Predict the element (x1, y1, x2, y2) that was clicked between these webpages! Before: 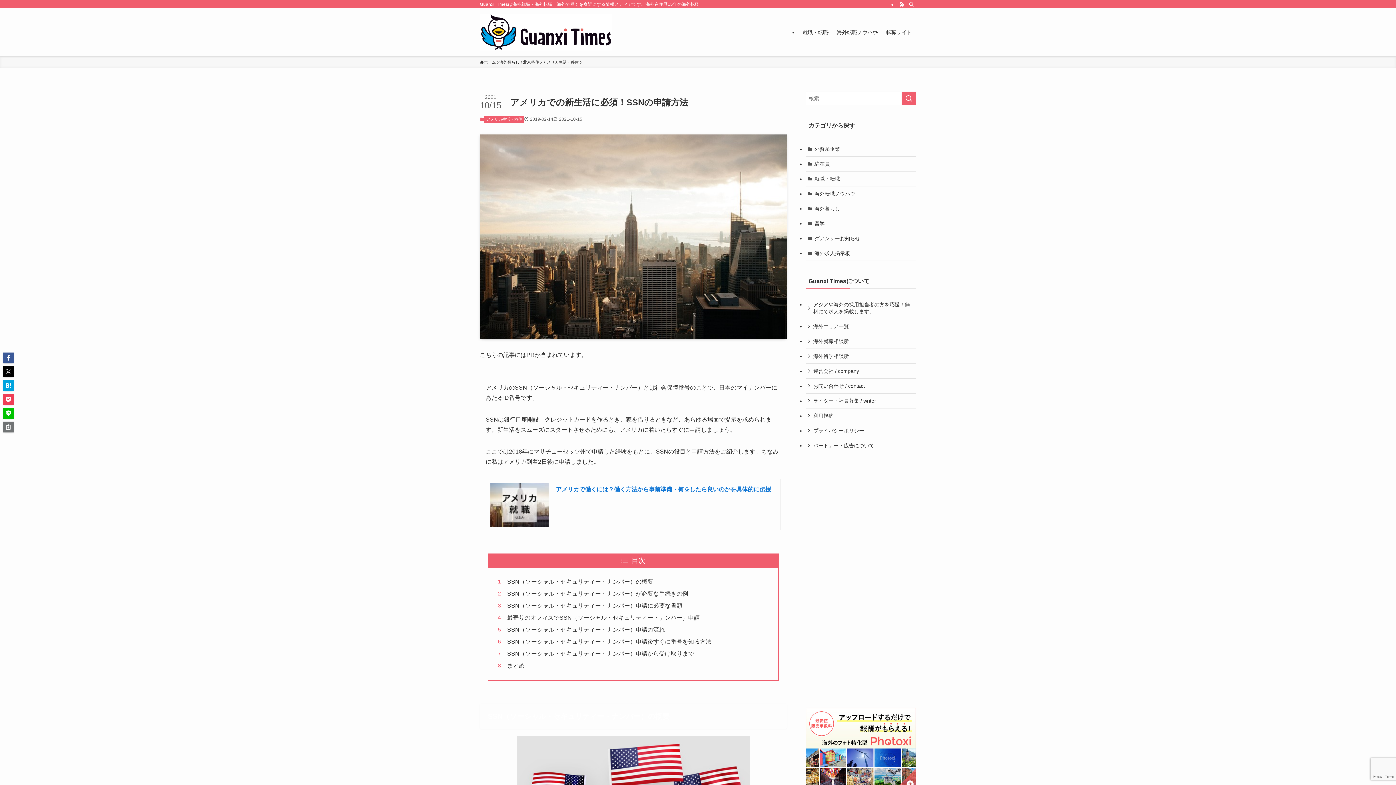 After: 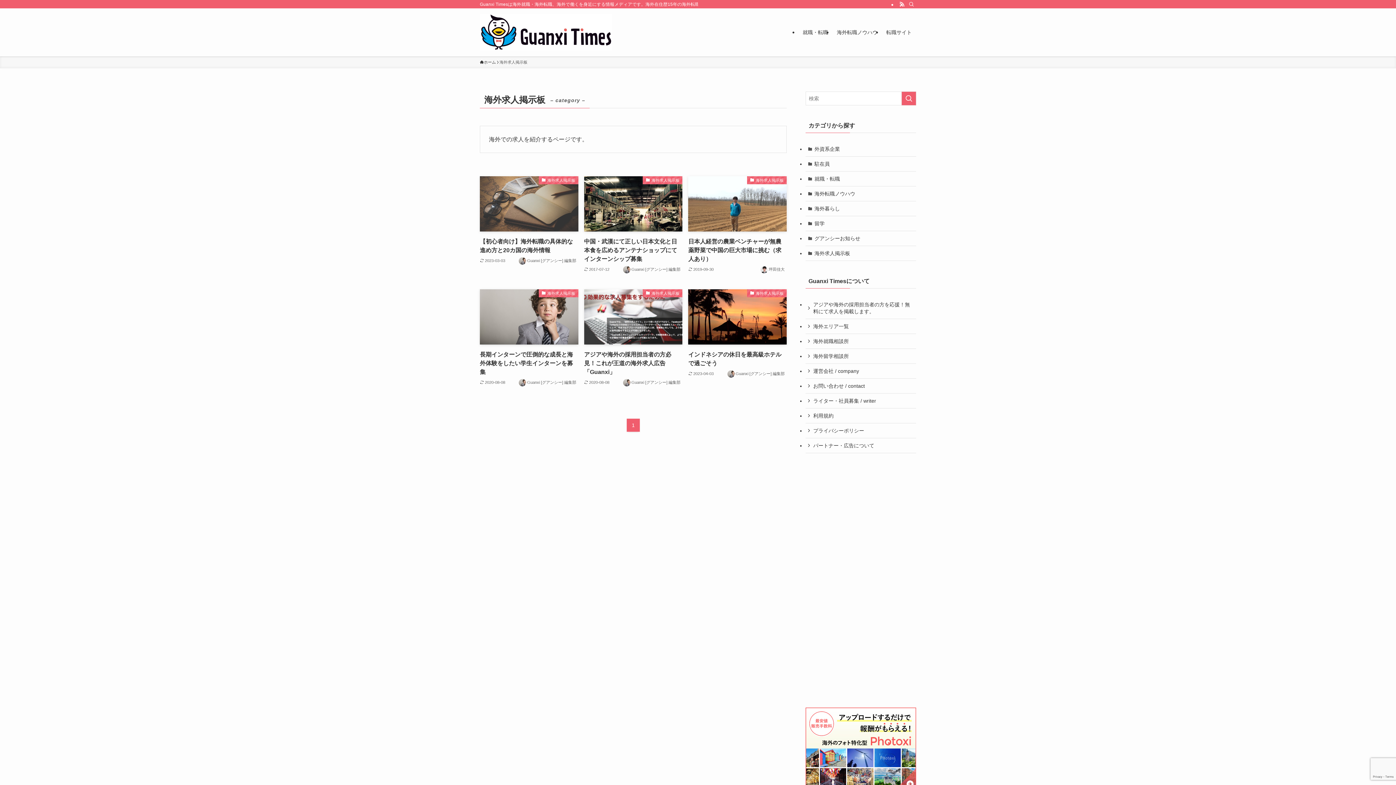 Action: label: 海外求人掲示板 bbox: (805, 246, 916, 261)